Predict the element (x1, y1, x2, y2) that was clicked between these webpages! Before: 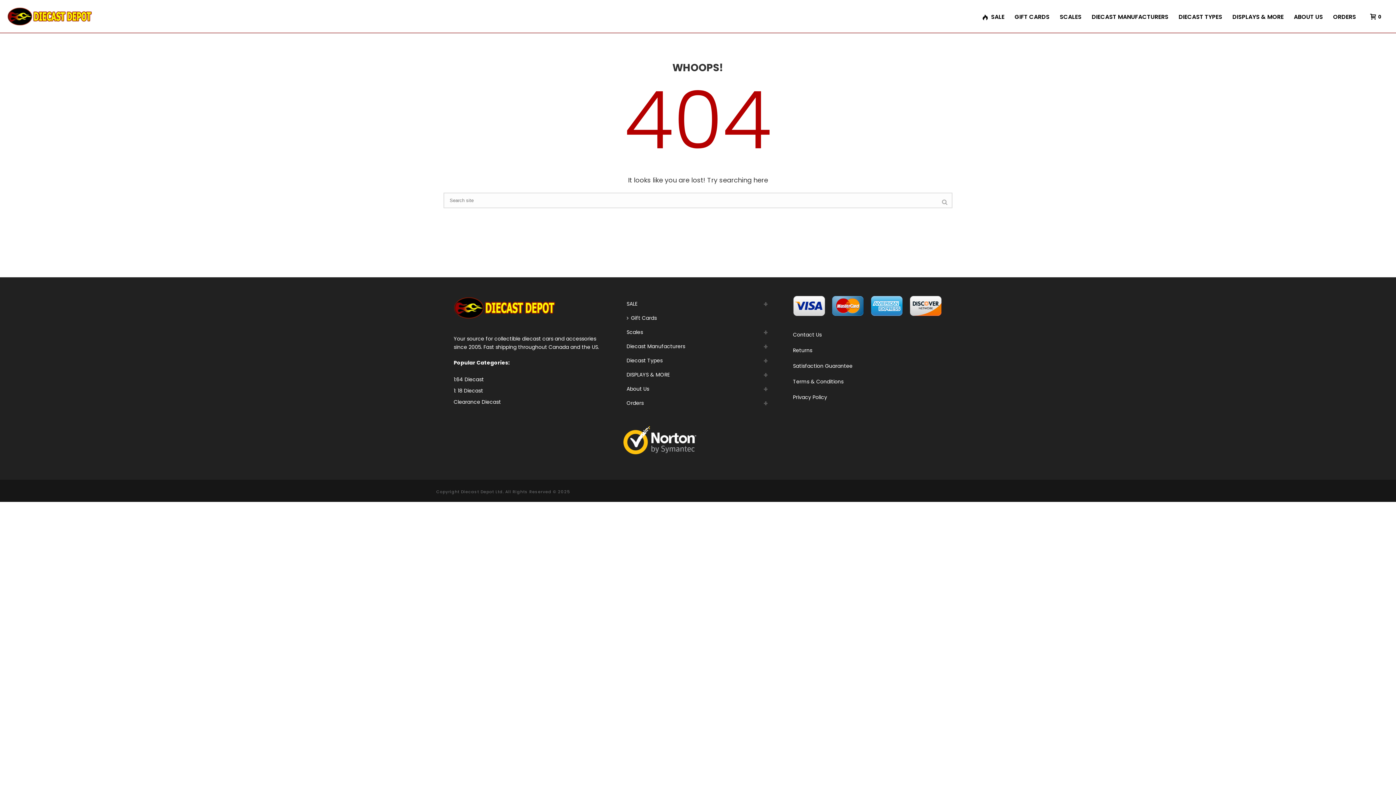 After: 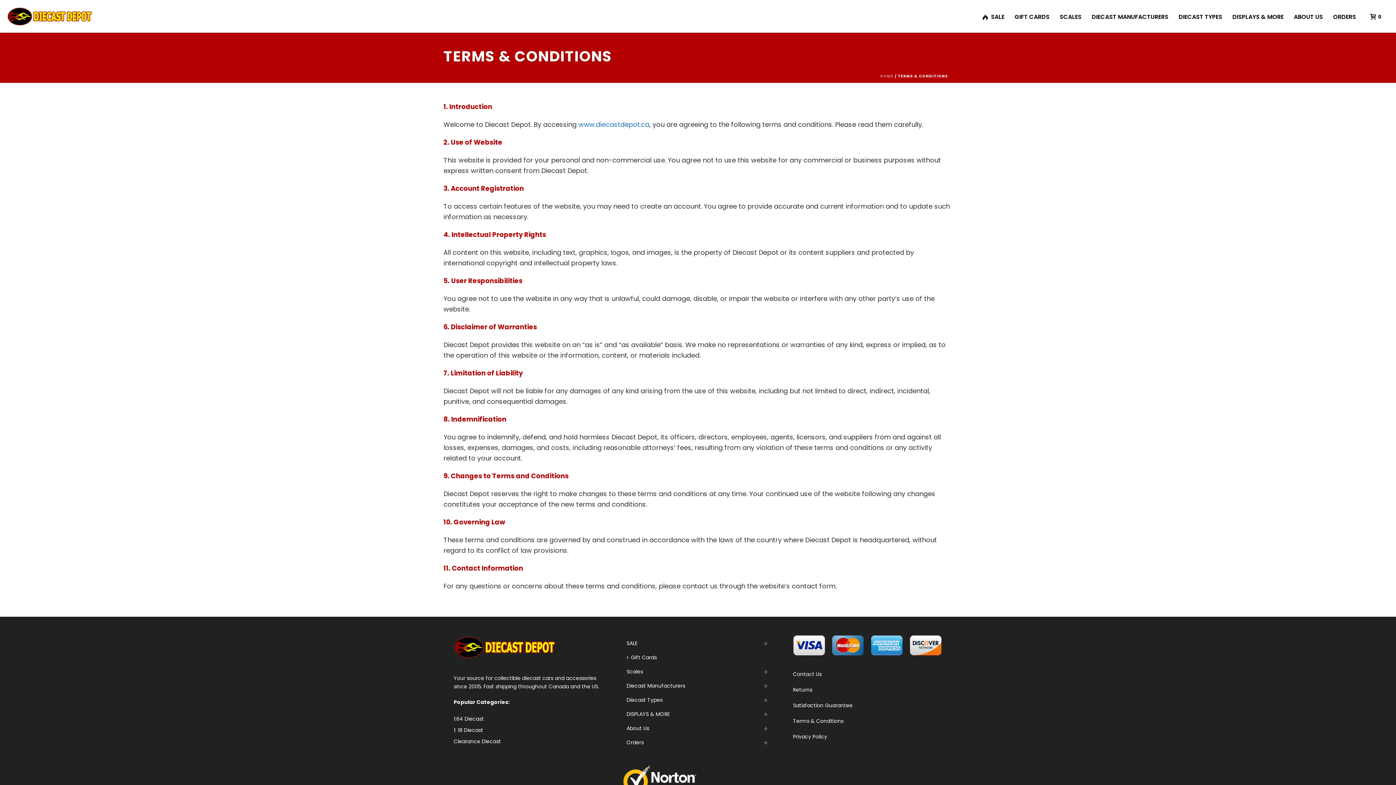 Action: label: Privacy Policy bbox: (793, 393, 827, 401)